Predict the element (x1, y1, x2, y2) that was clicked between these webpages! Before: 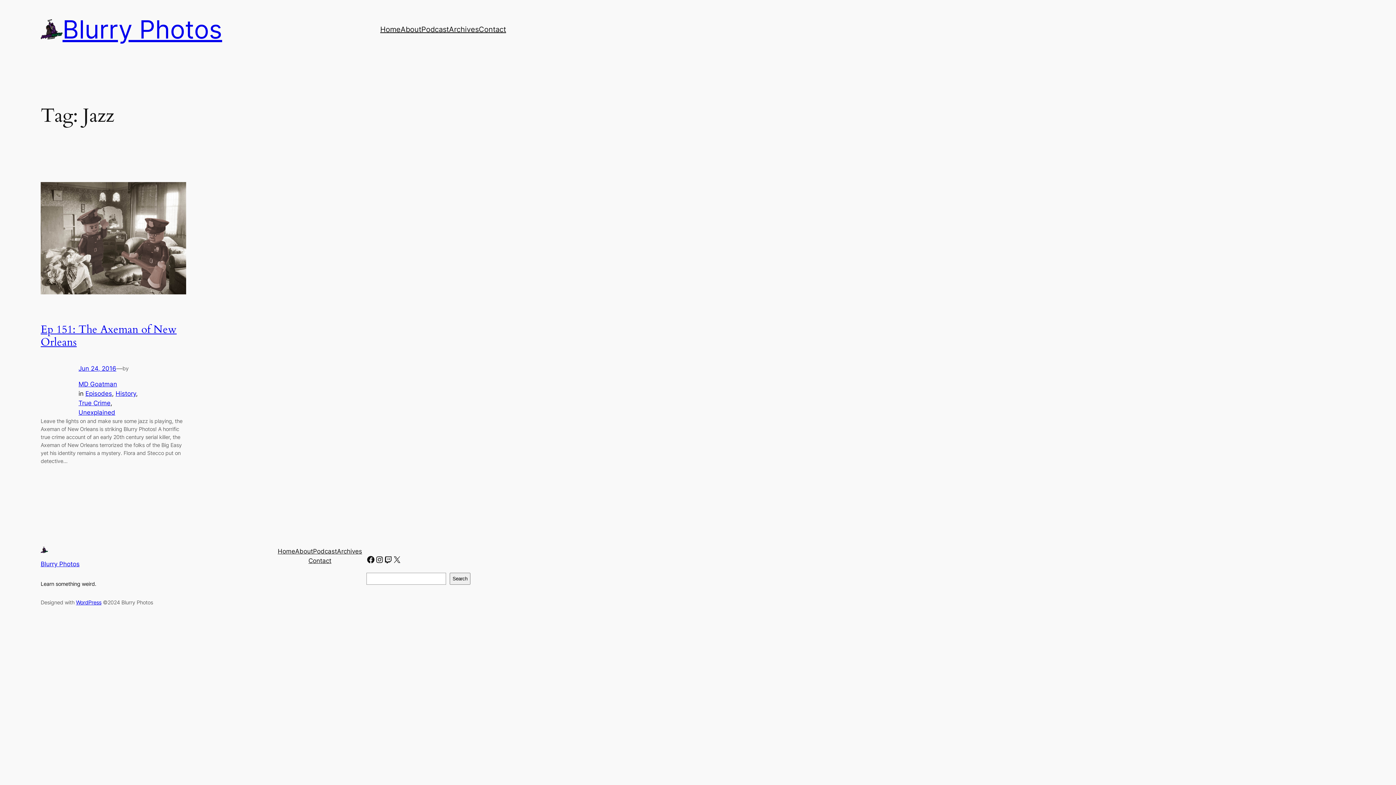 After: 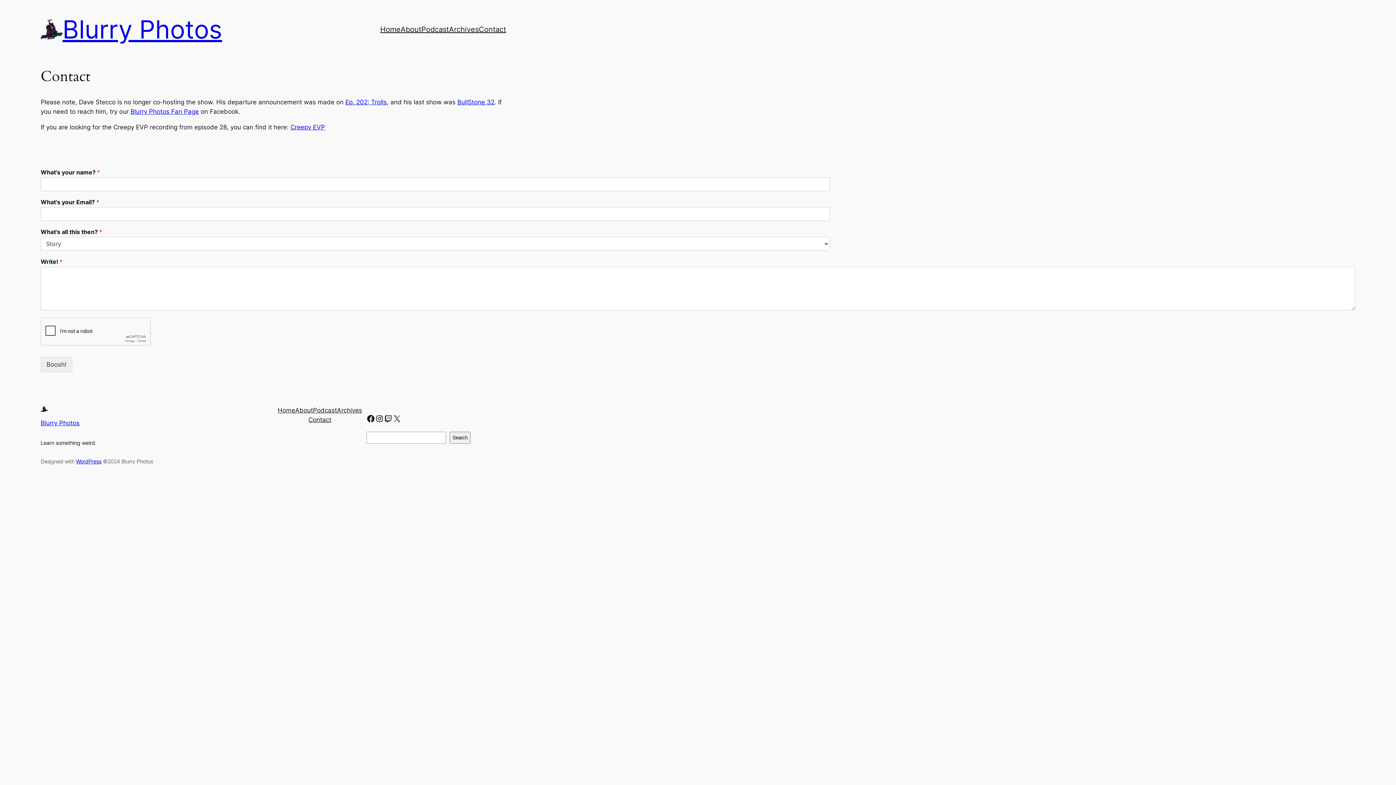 Action: bbox: (478, 23, 506, 35) label: Contact